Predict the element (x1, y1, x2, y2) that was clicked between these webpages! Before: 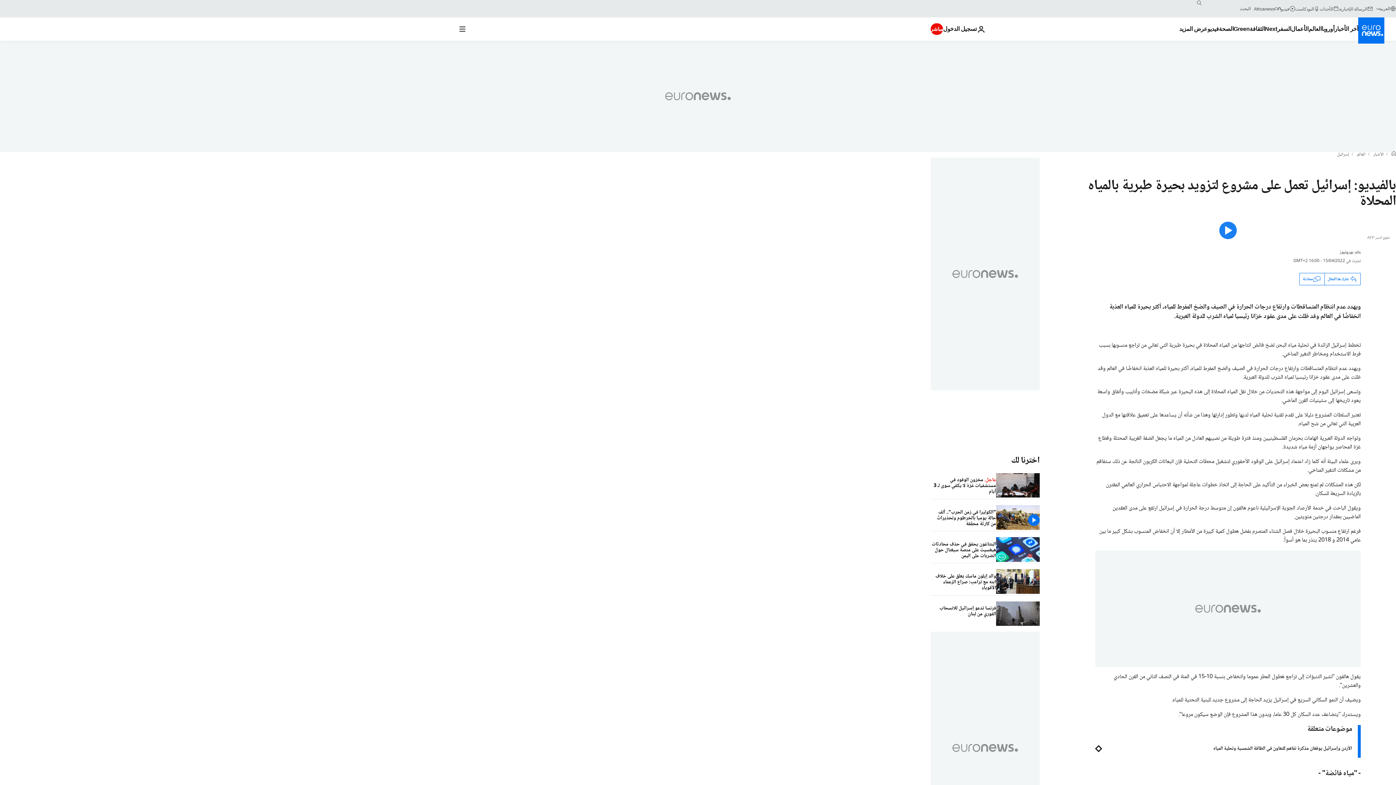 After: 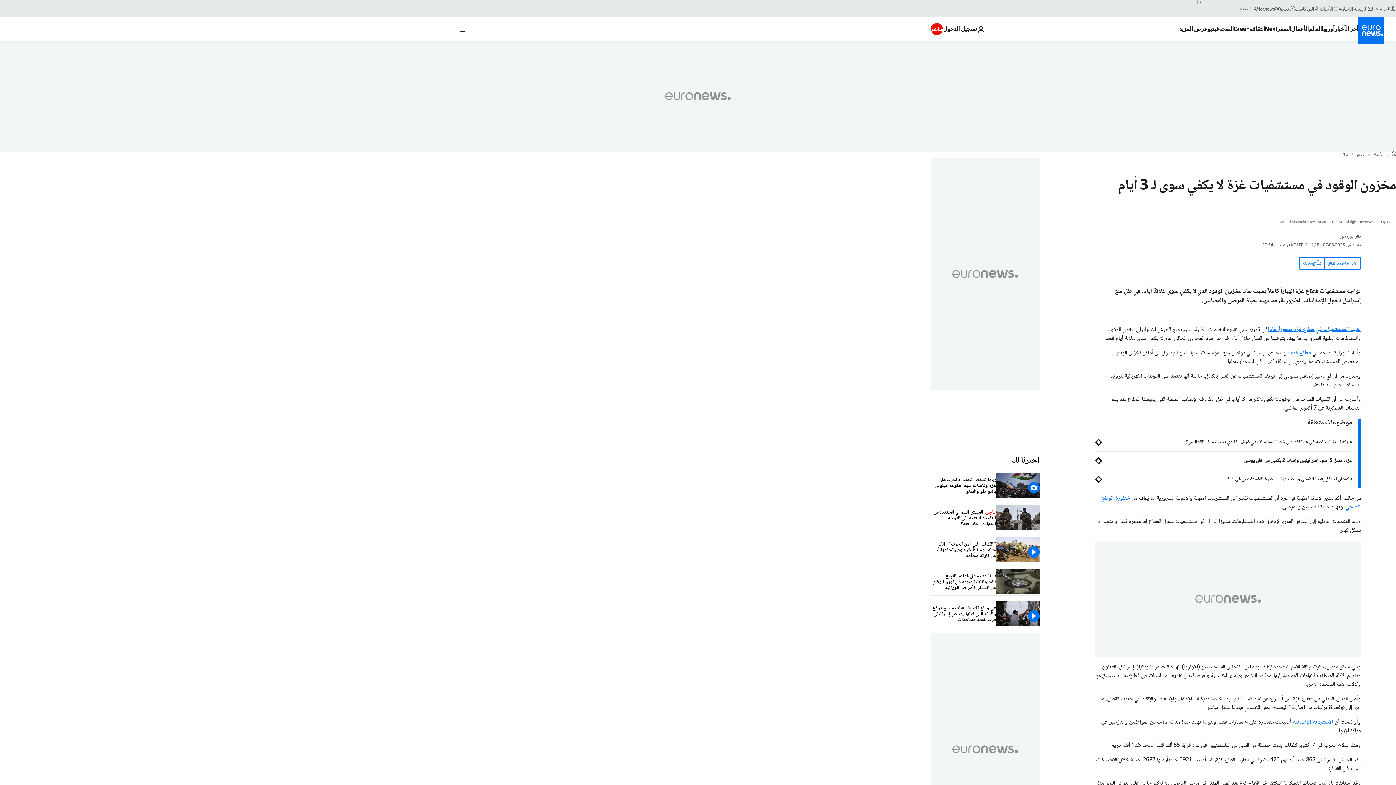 Action: bbox: (930, 473, 996, 499) label: مخزون الوقود في مستشفيات غزة لا يكفي سوى لـ 3 أيام